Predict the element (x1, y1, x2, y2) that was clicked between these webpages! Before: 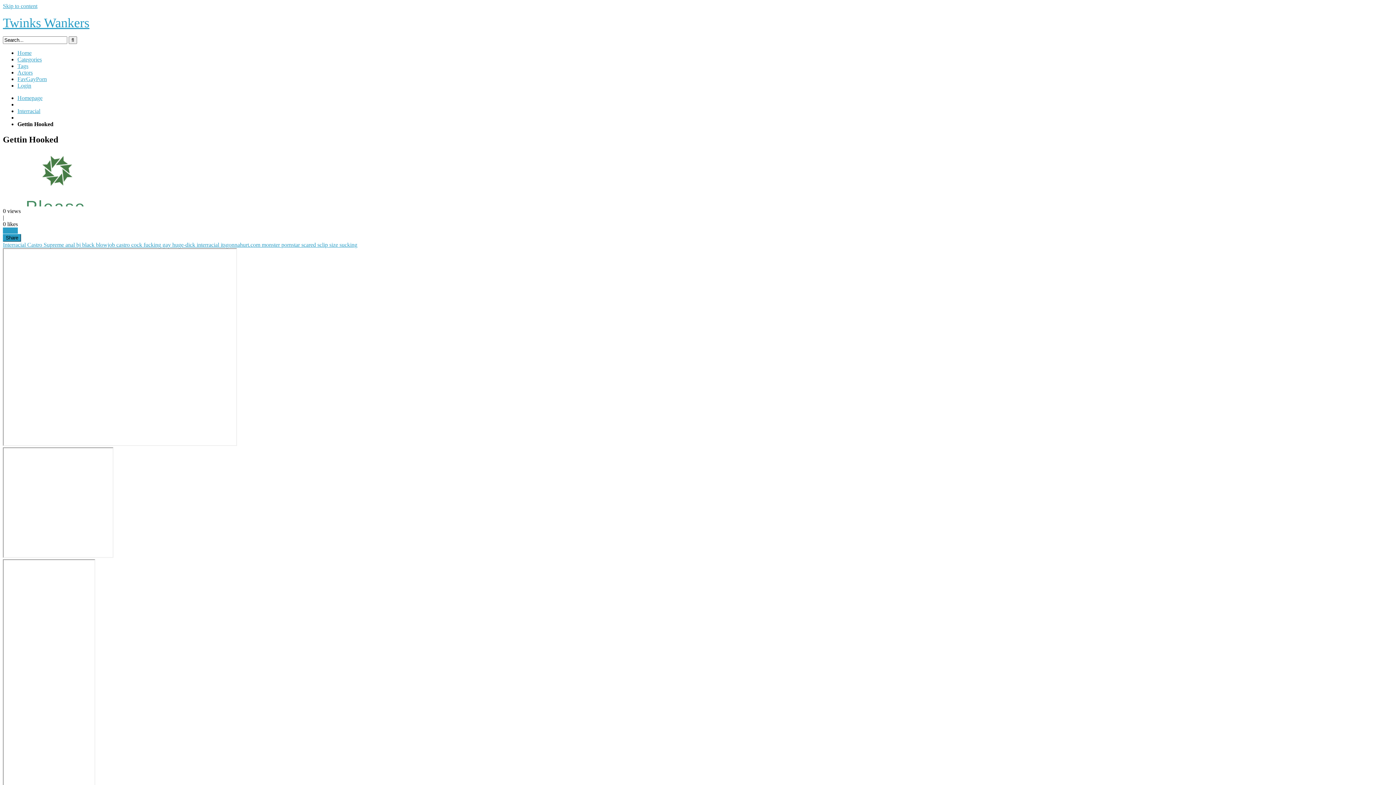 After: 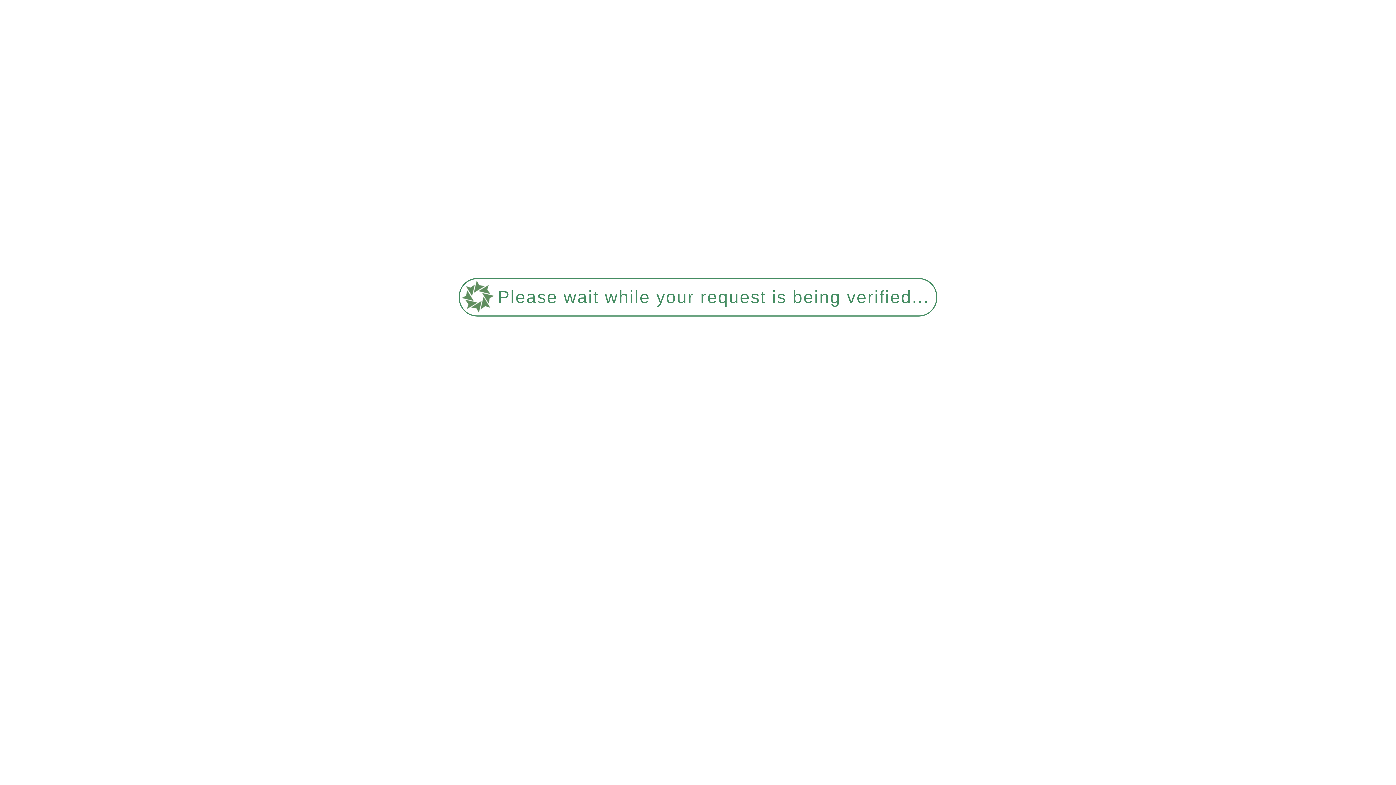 Action: label:  castro bbox: (114, 241, 129, 247)